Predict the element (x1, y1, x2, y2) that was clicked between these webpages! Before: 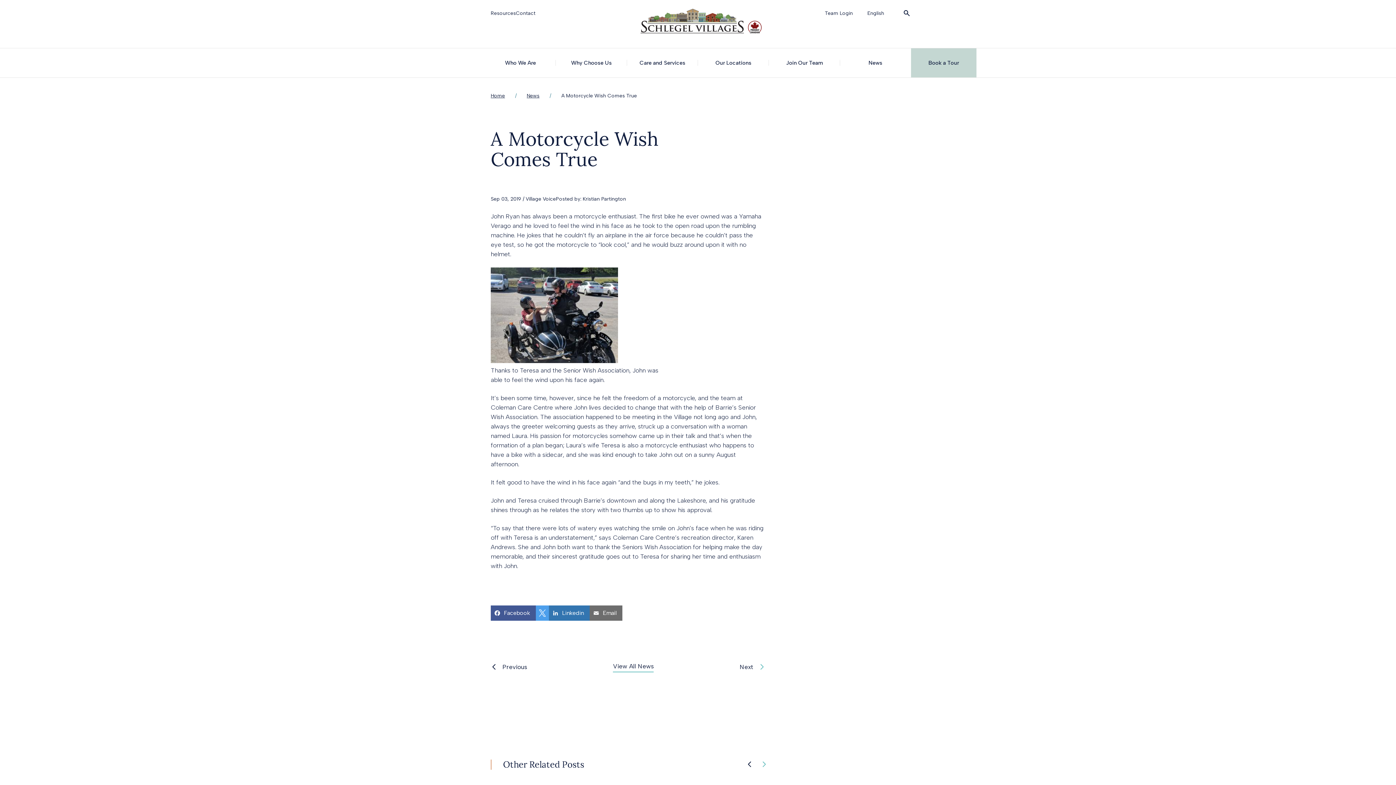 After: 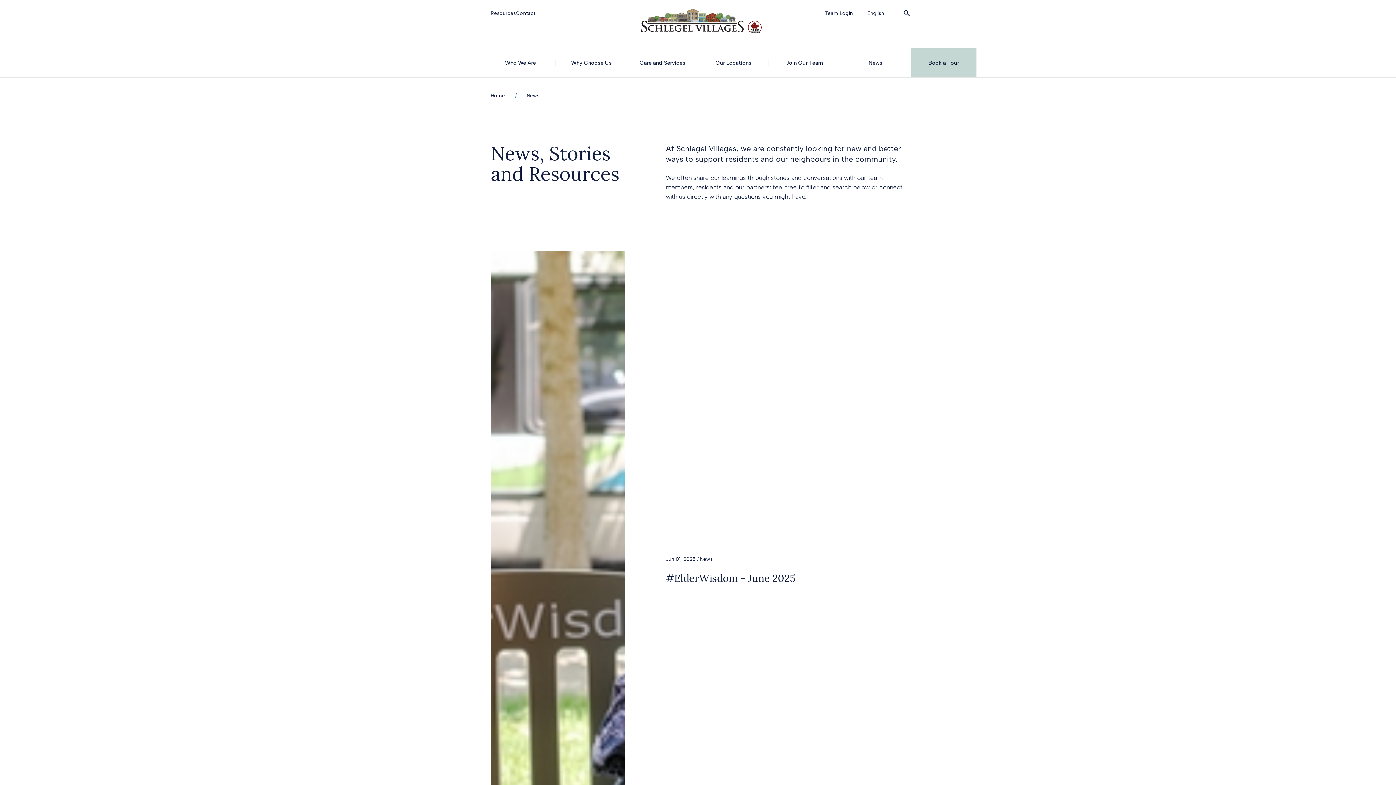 Action: bbox: (490, 10, 516, 16) label: Resources